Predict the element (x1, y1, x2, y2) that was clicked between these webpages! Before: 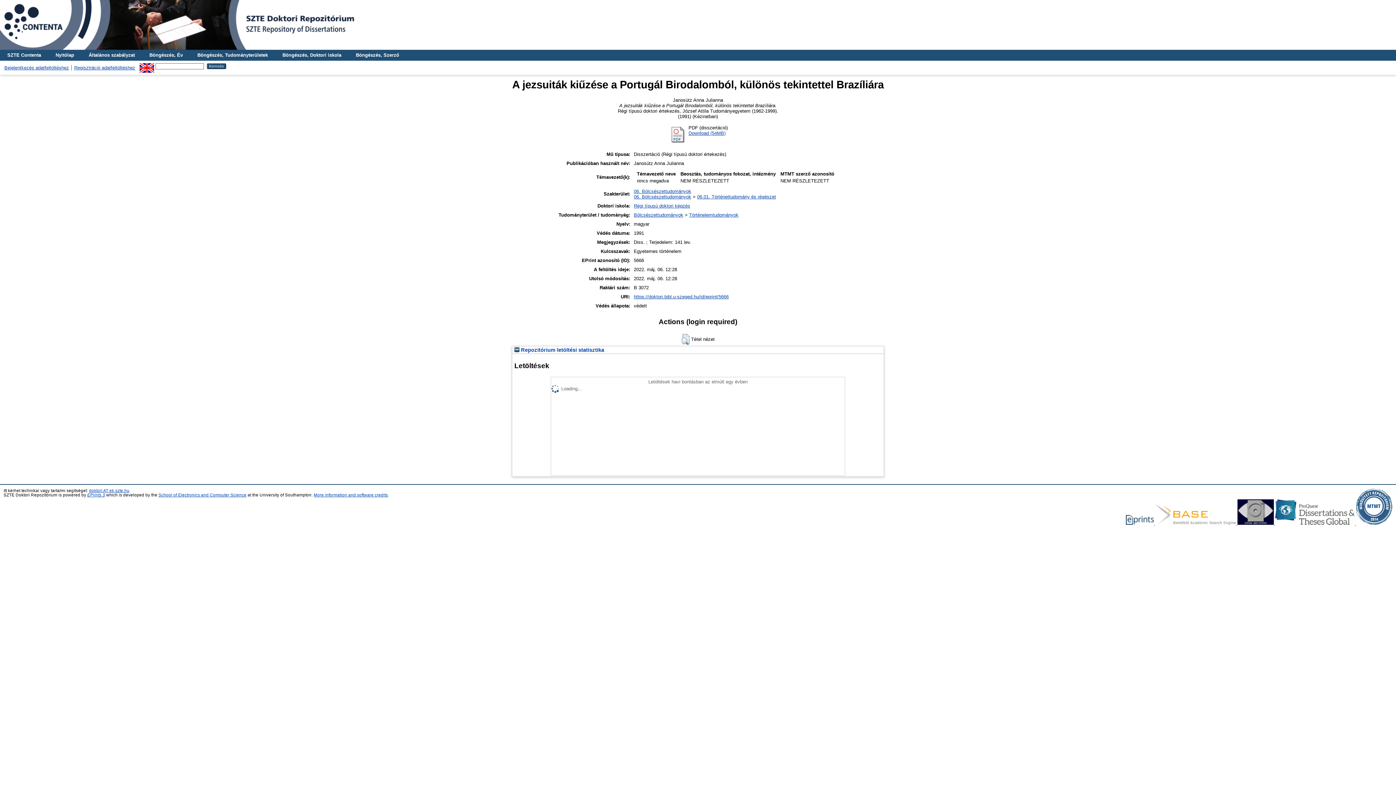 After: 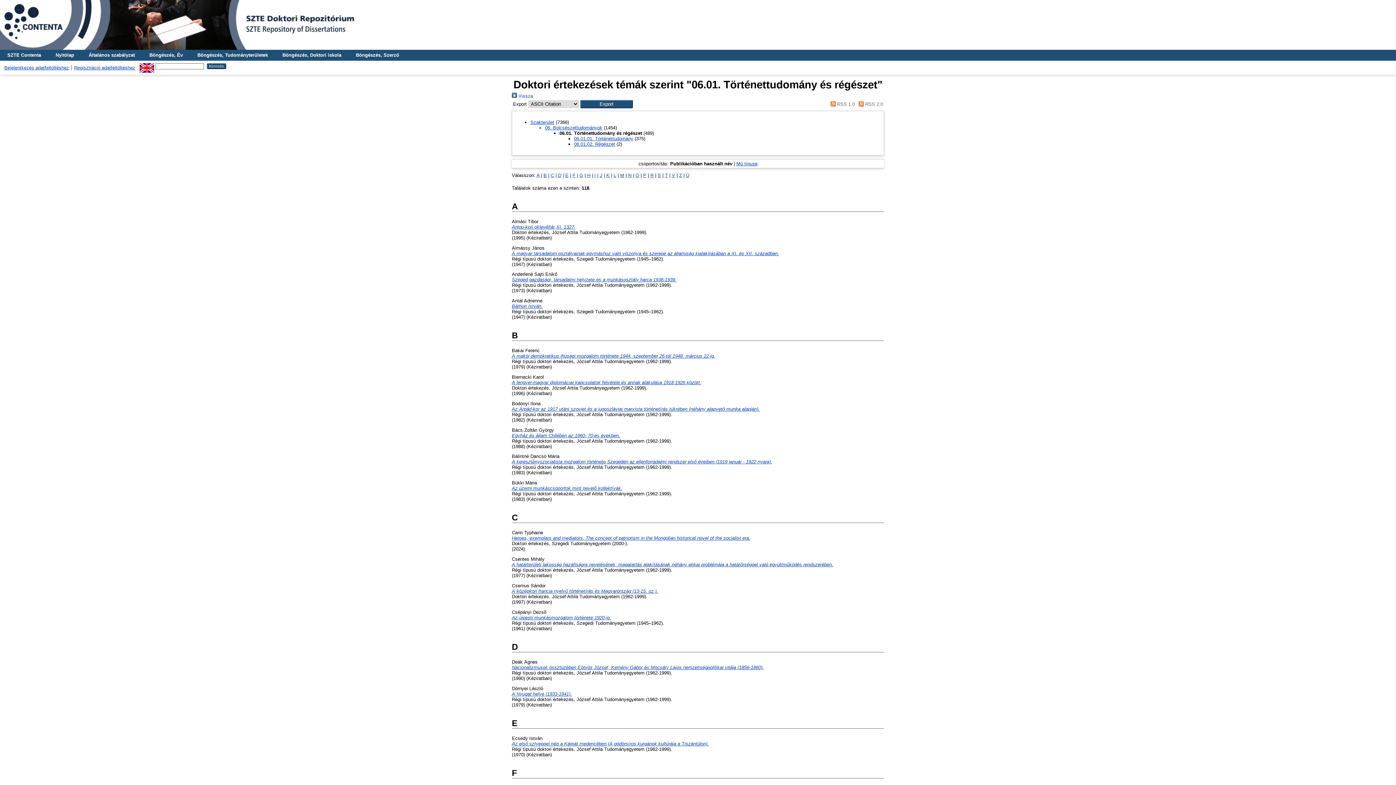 Action: label: 06.01. Történettudomány és régészet bbox: (697, 194, 776, 199)